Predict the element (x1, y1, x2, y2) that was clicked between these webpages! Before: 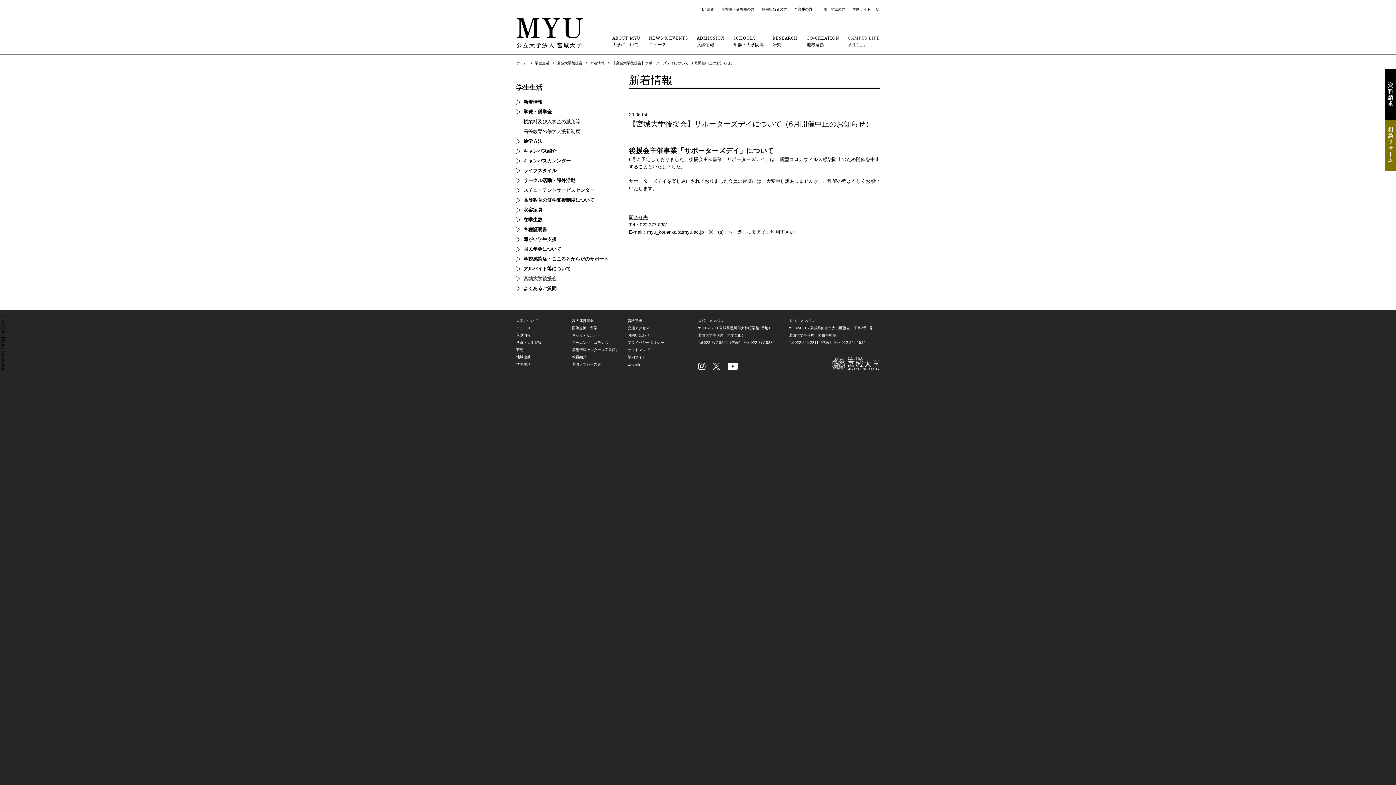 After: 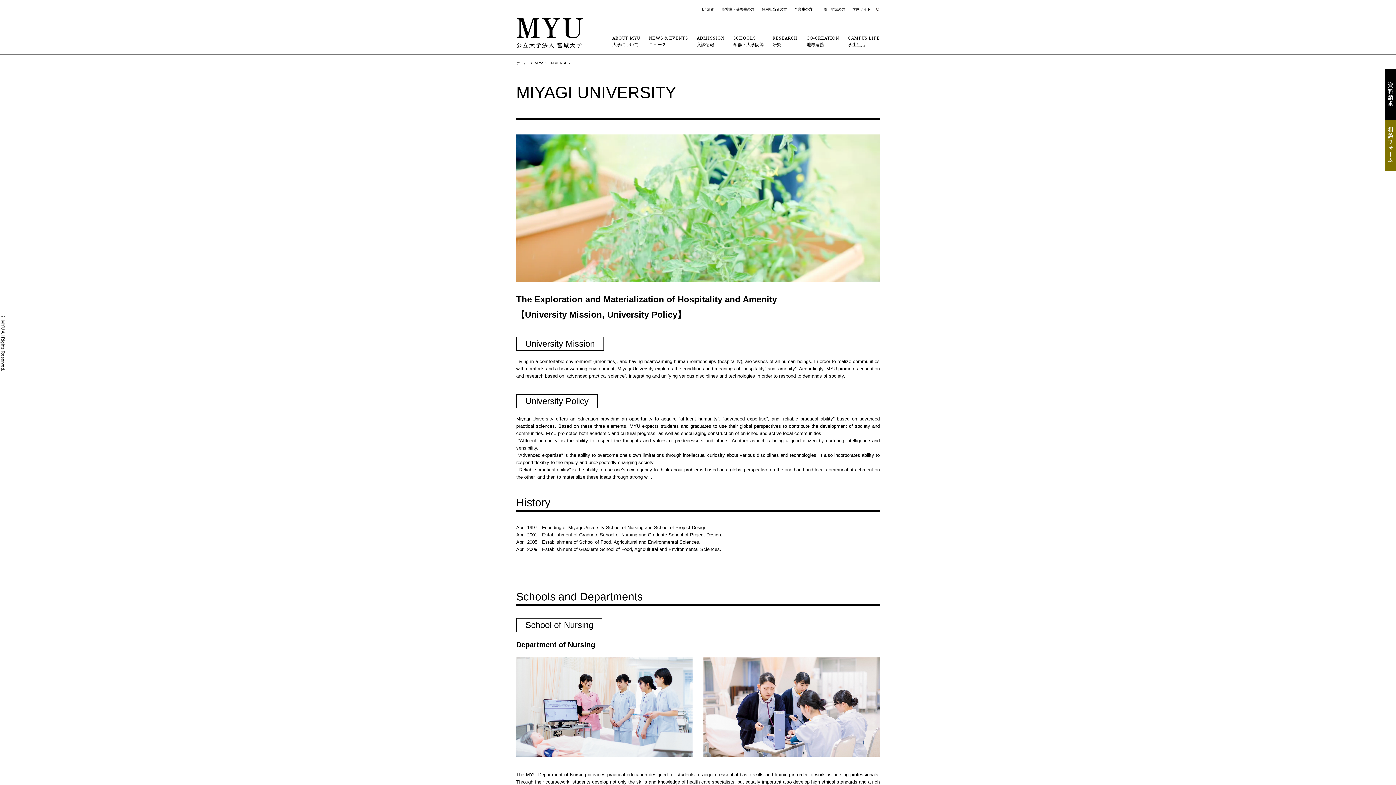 Action: label: English bbox: (702, 5, 714, 13)